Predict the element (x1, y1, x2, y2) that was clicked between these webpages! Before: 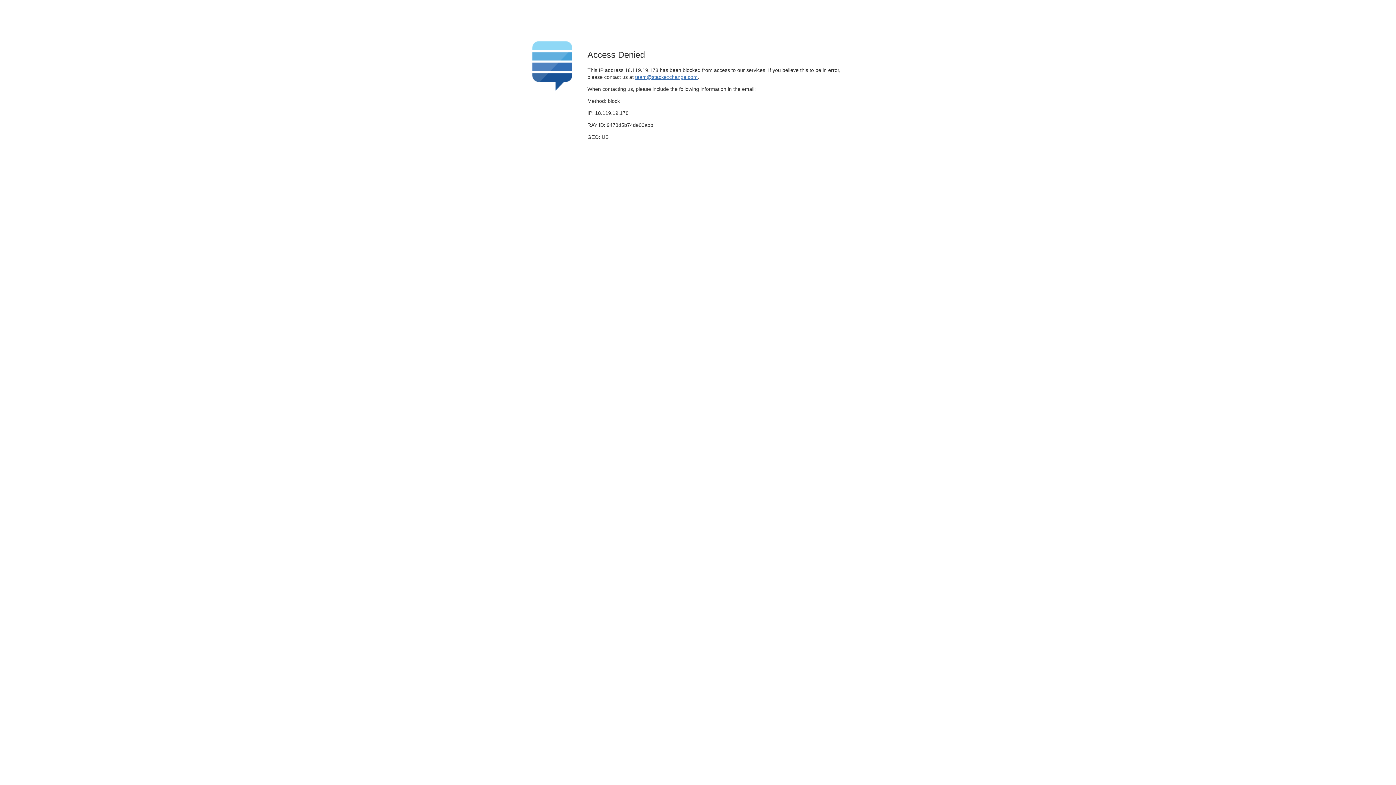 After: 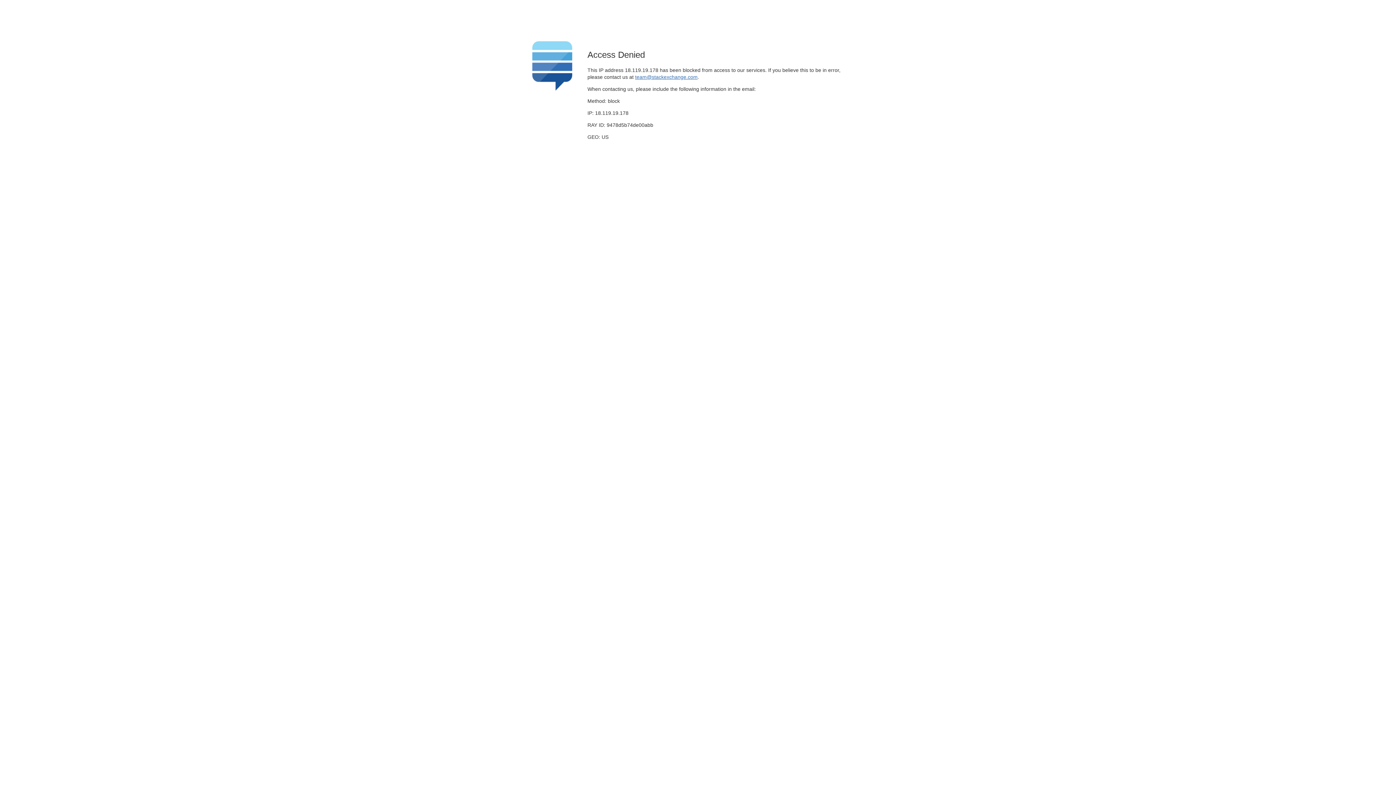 Action: label: team@stackexchange.com bbox: (635, 74, 697, 79)